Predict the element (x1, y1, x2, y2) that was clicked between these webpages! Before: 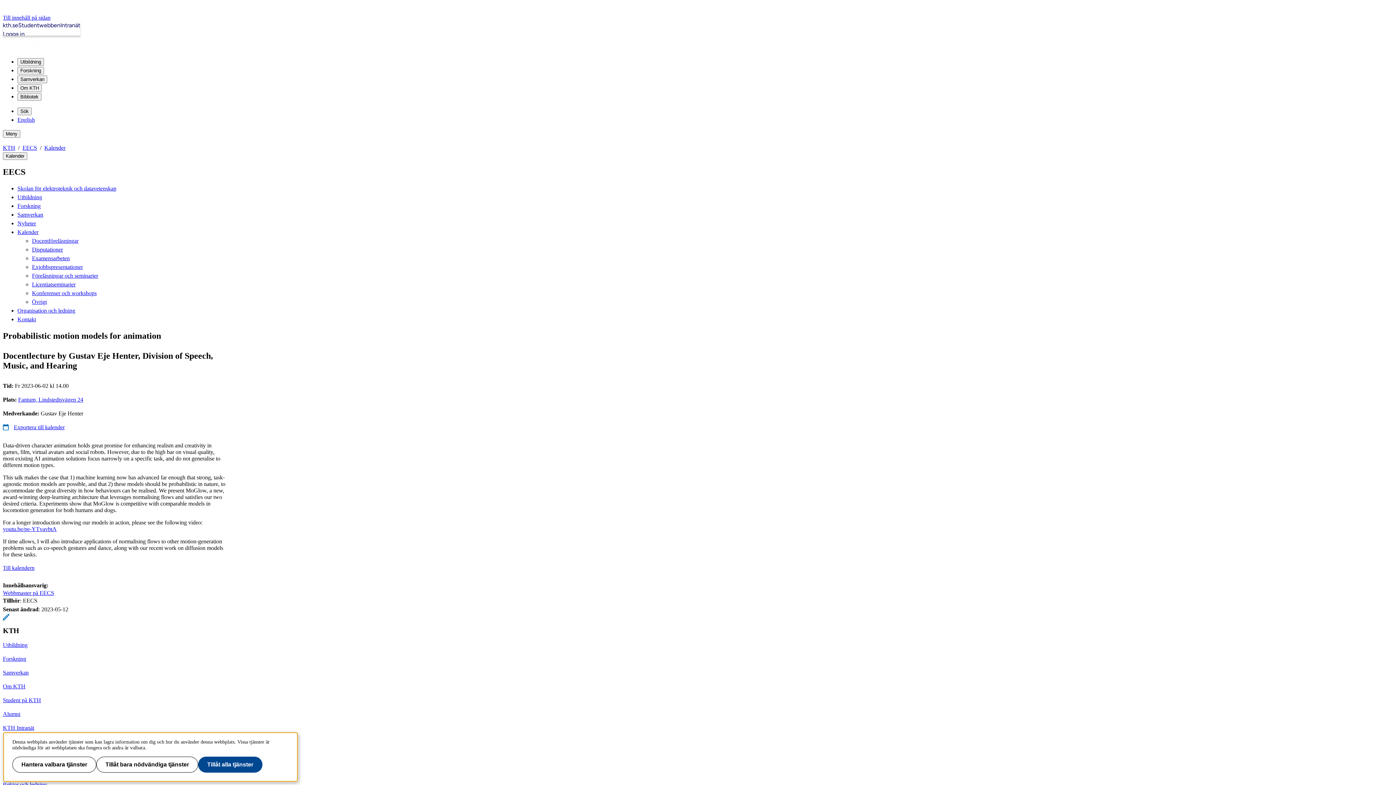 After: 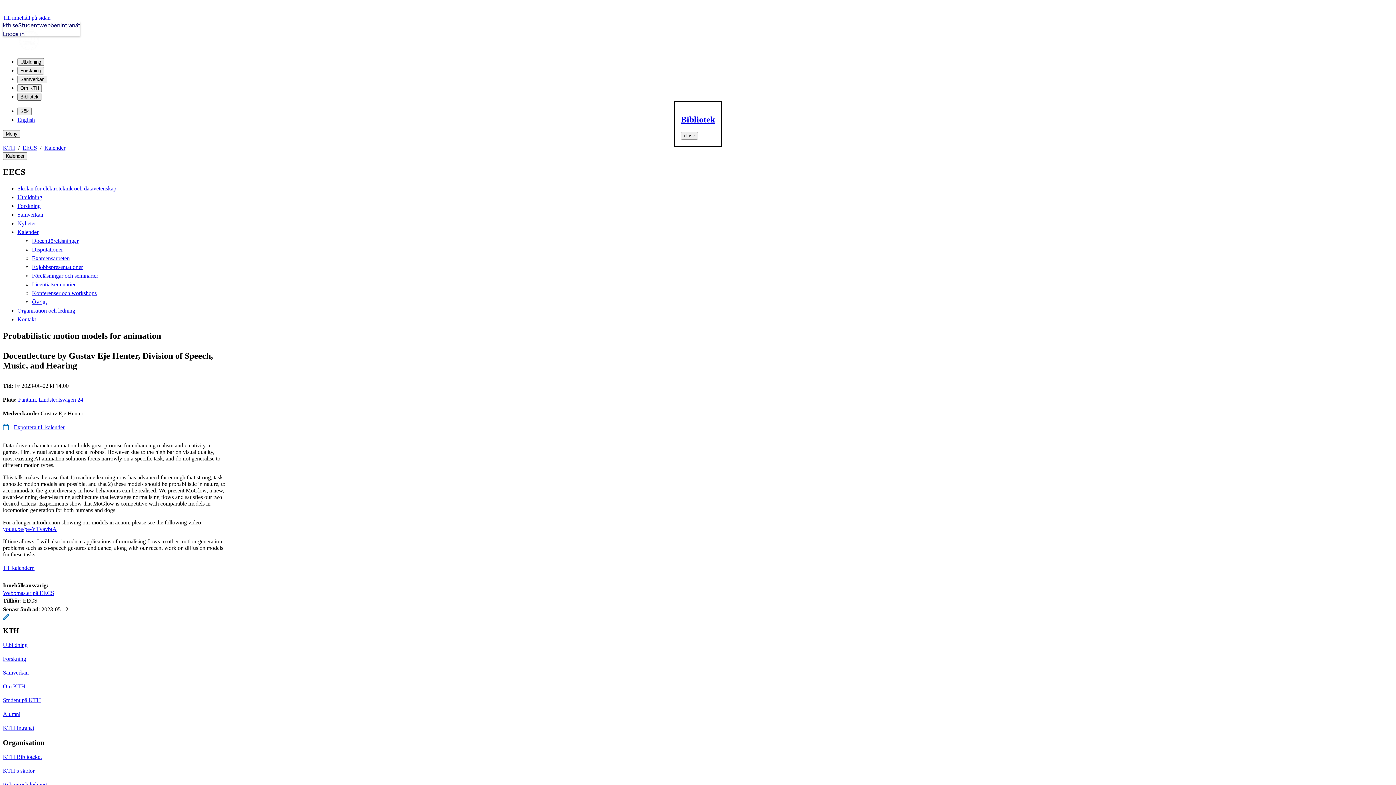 Action: bbox: (17, 93, 41, 100) label: Bibliotek